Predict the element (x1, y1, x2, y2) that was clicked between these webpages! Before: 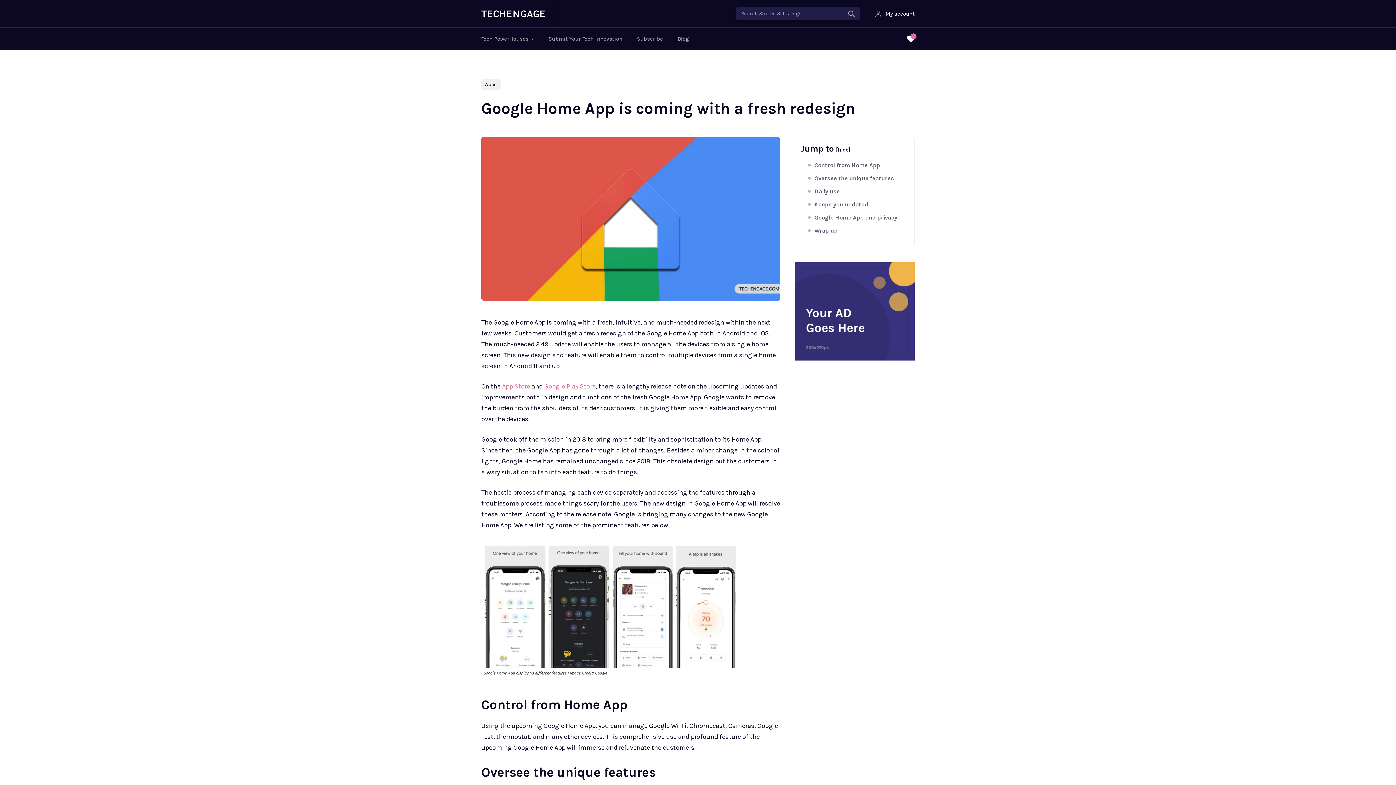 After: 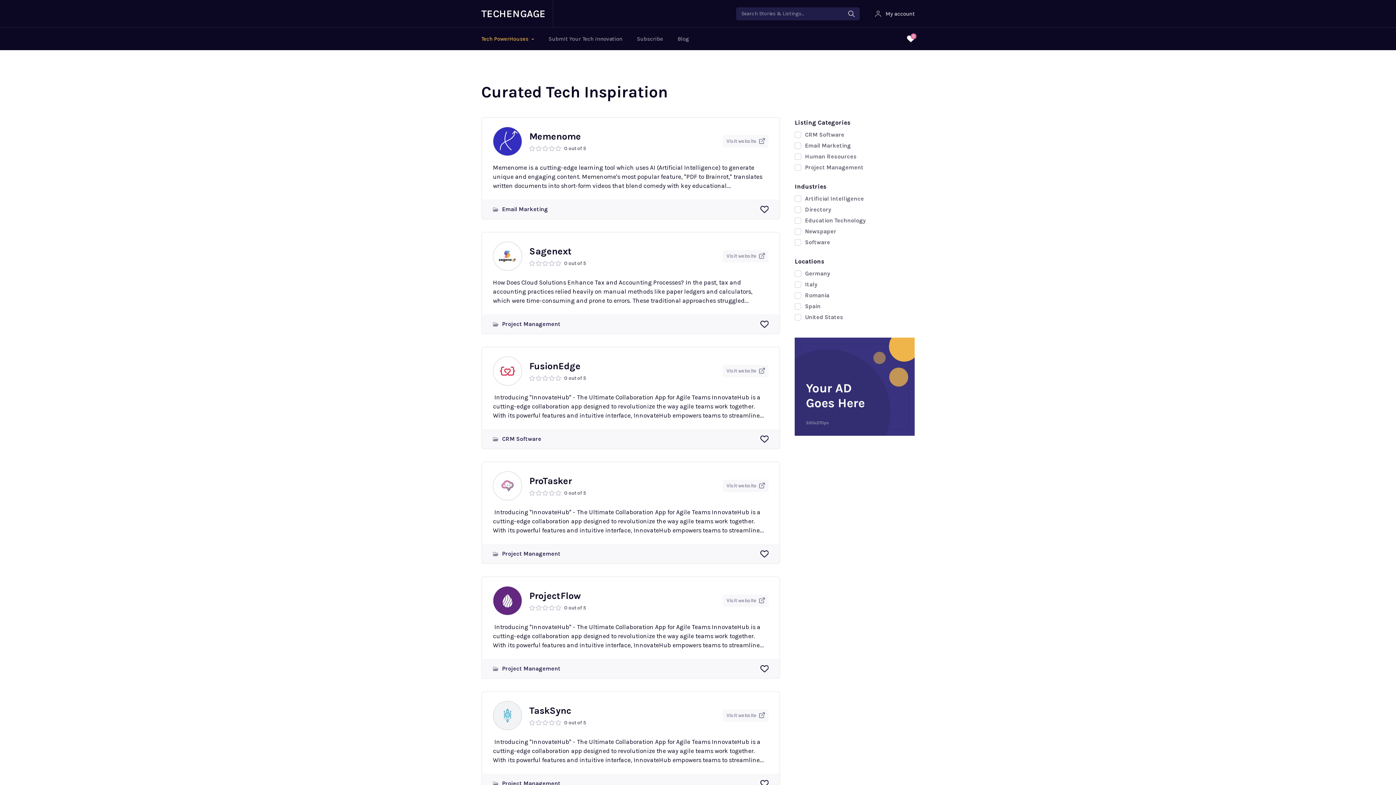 Action: bbox: (481, 27, 534, 50) label: Tech PowerHouses